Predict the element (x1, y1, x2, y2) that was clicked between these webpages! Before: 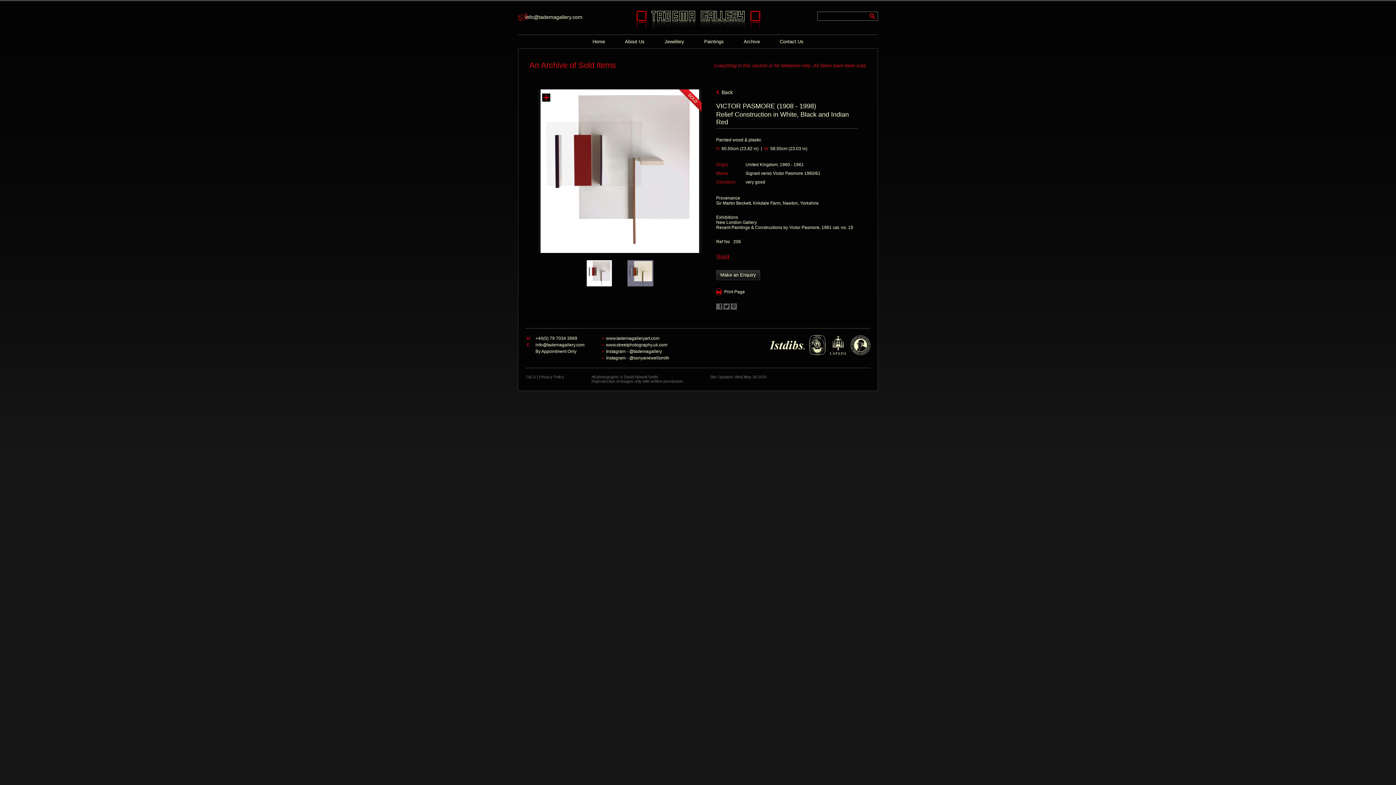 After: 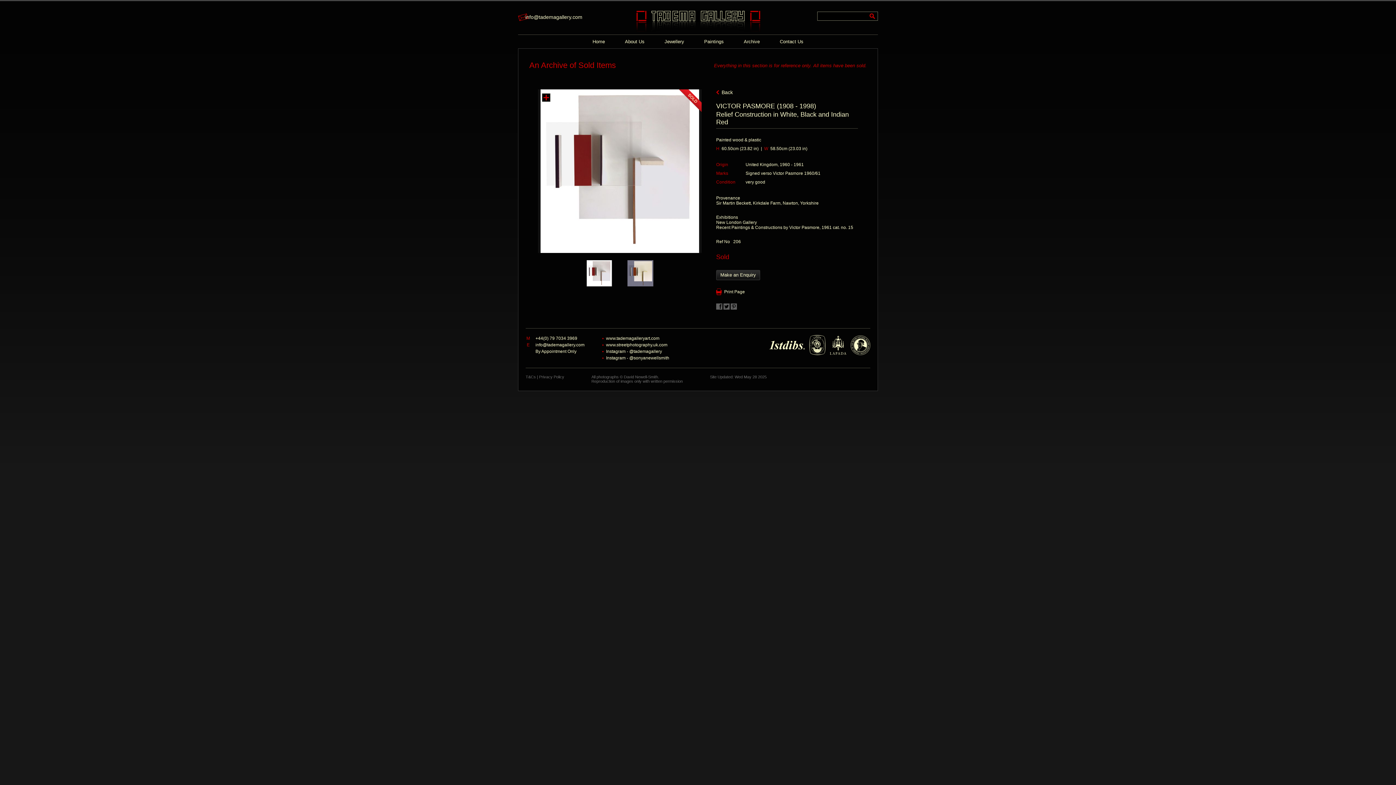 Action: label: Instagram - @tademagallery bbox: (606, 349, 662, 354)